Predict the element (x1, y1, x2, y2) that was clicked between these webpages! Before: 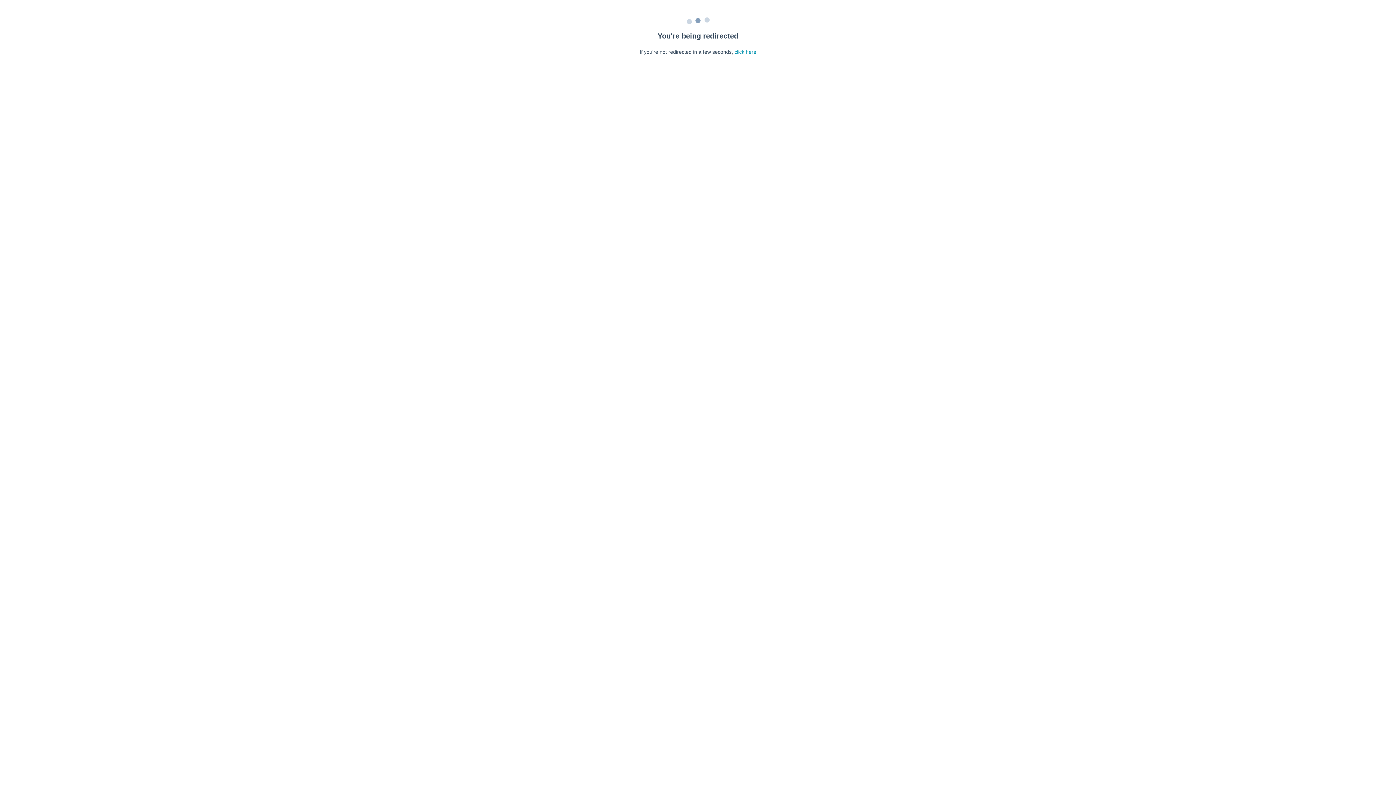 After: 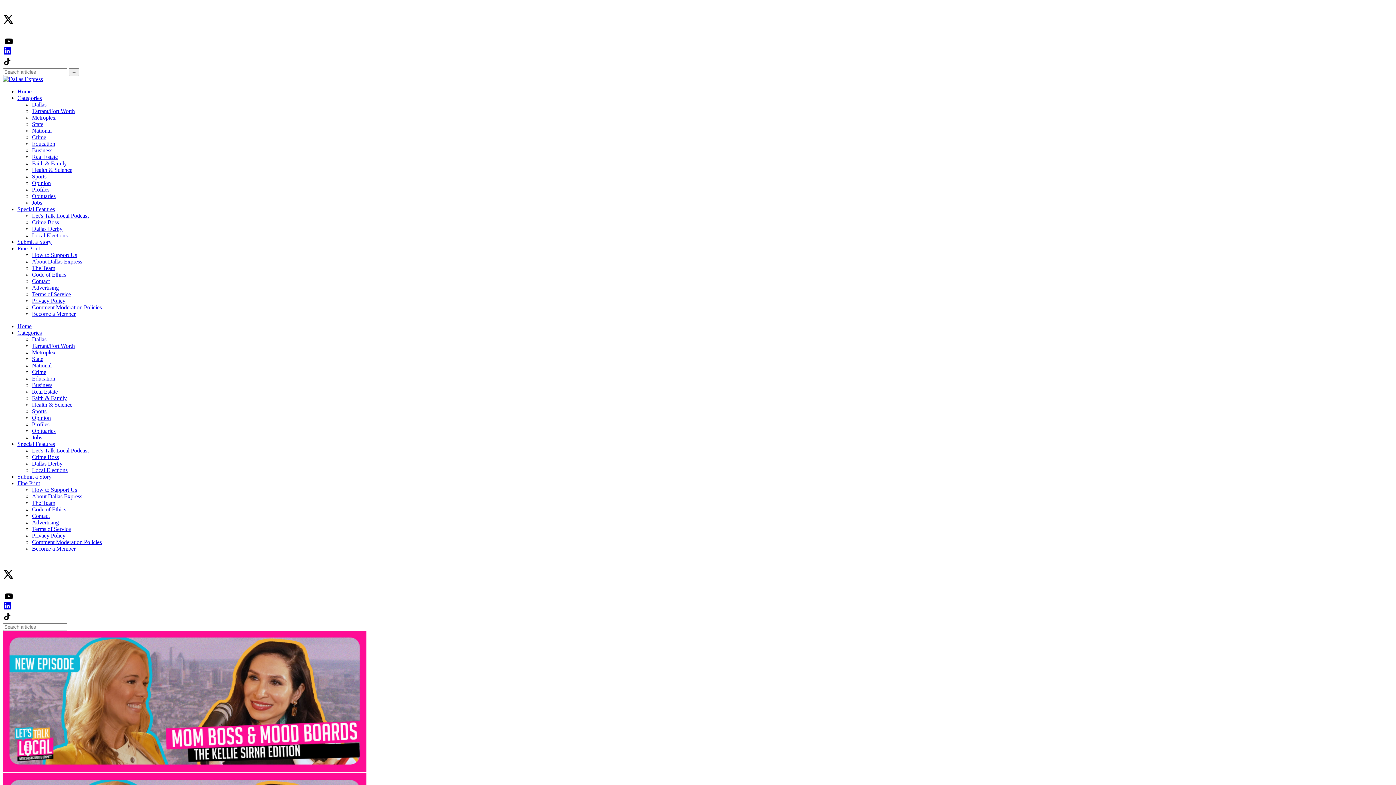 Action: label: click here bbox: (734, 49, 756, 54)